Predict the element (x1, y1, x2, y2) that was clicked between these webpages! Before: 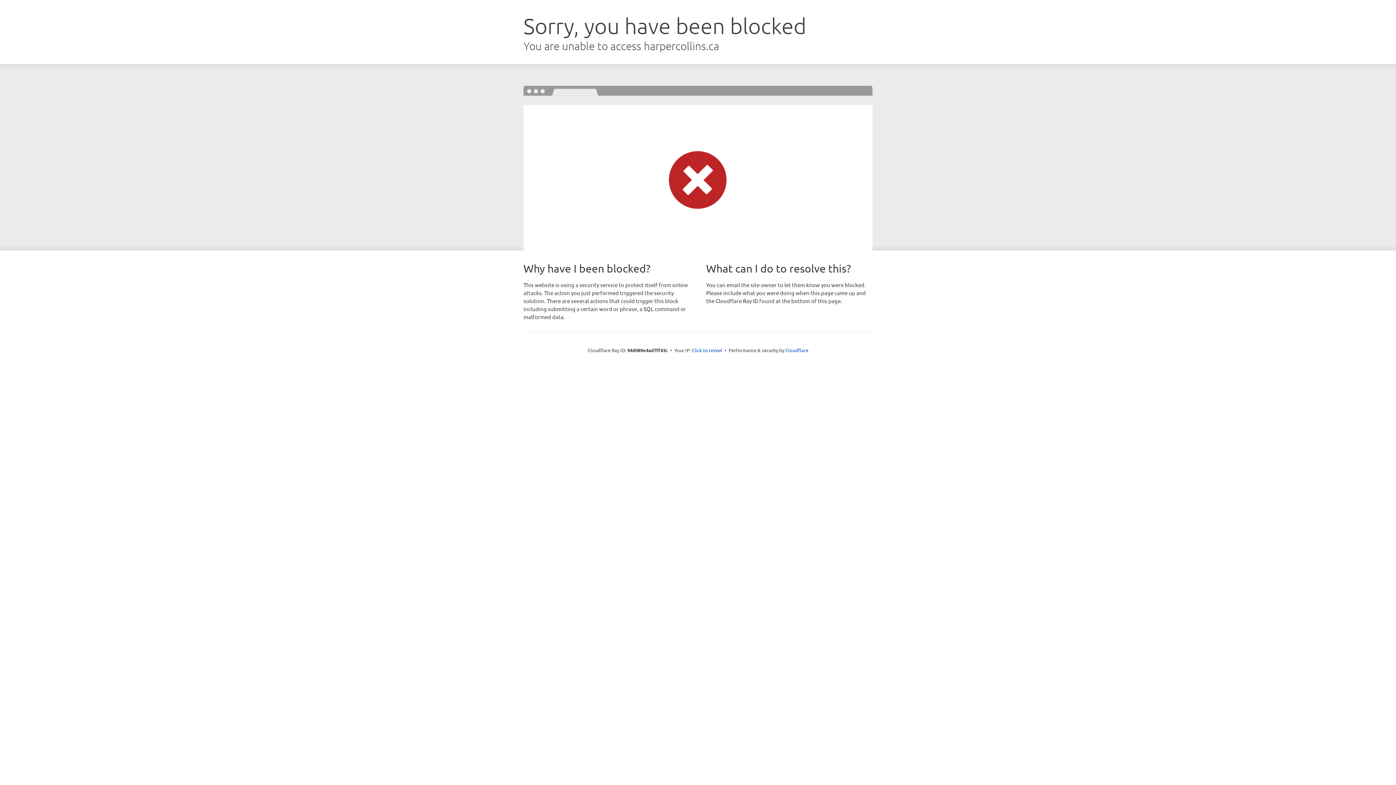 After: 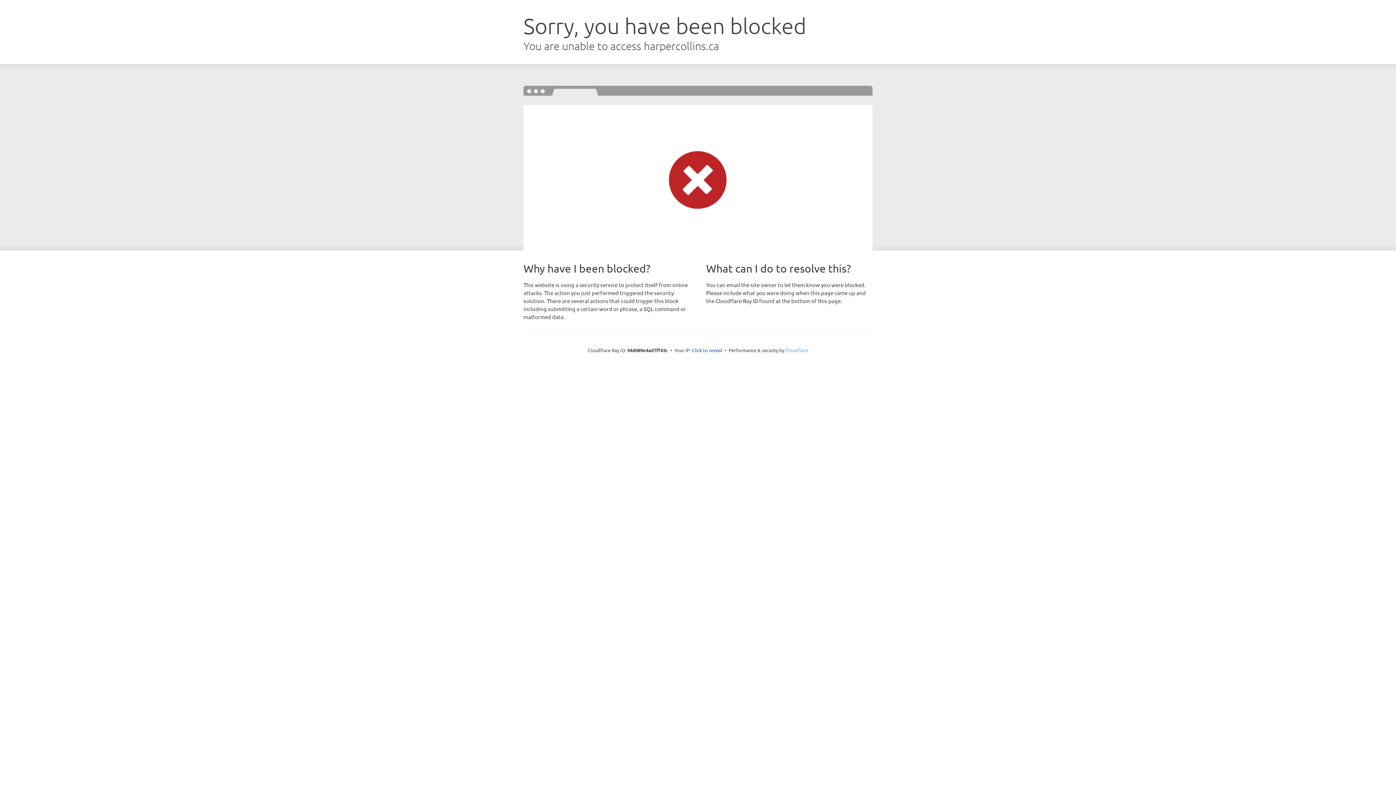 Action: bbox: (785, 347, 808, 353) label: Cloudflare